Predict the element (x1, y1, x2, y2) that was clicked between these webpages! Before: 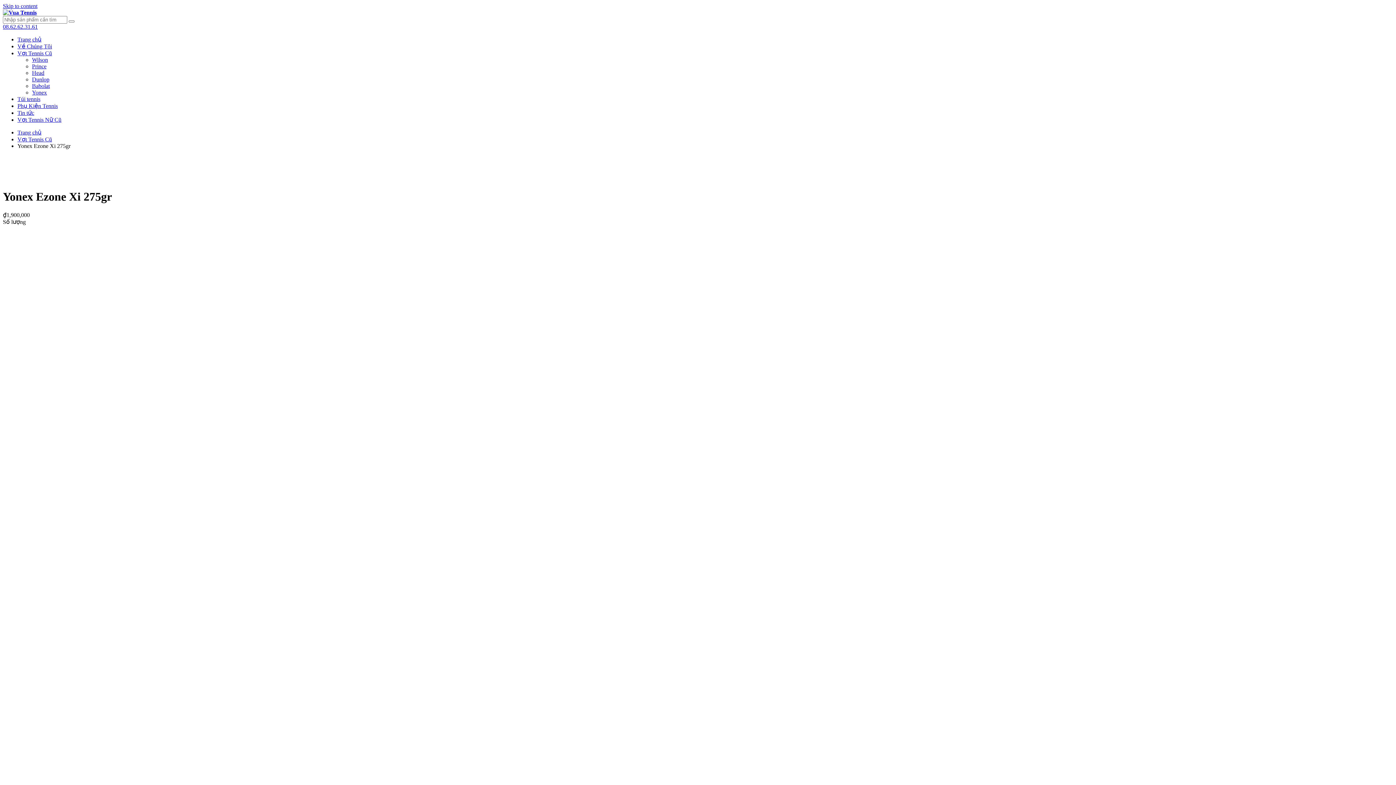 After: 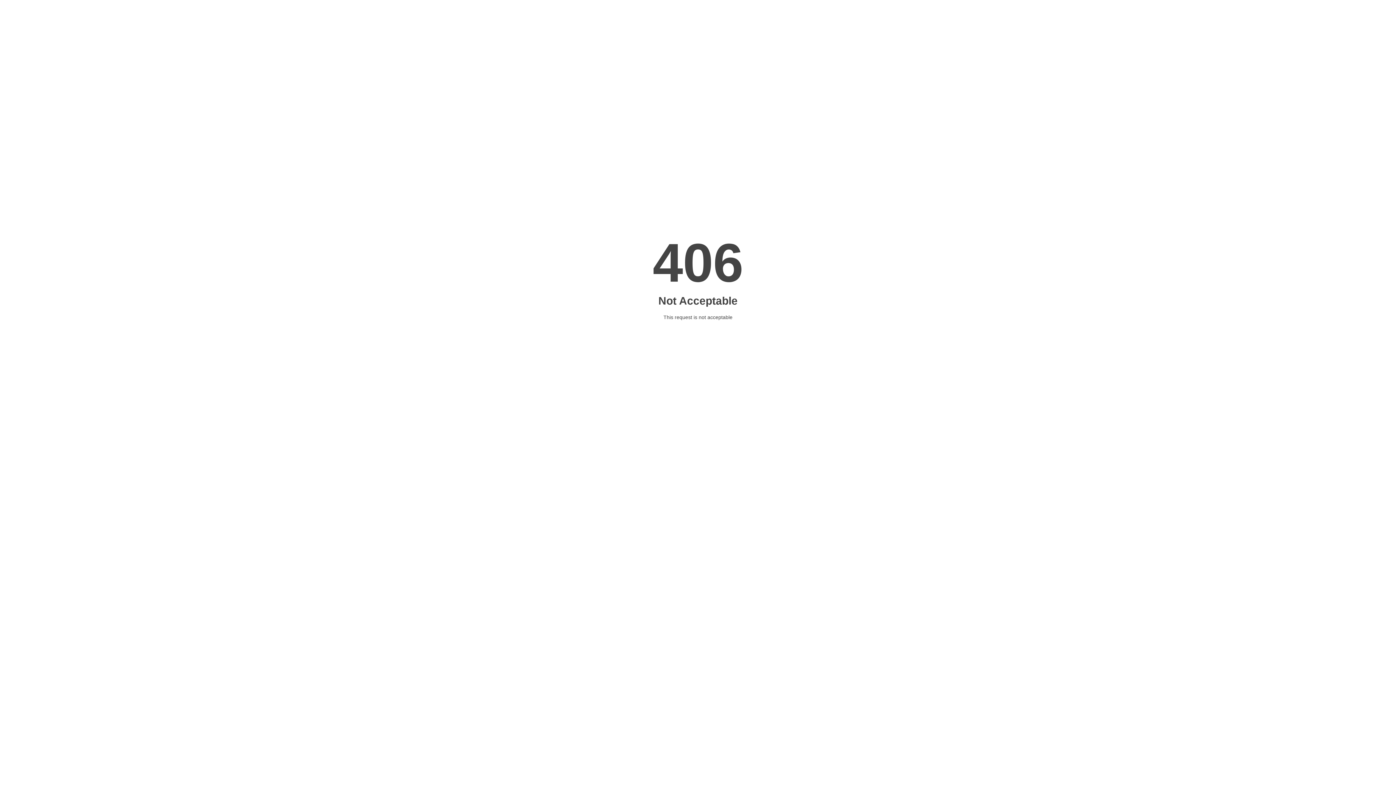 Action: bbox: (2, 169, 93, 175)